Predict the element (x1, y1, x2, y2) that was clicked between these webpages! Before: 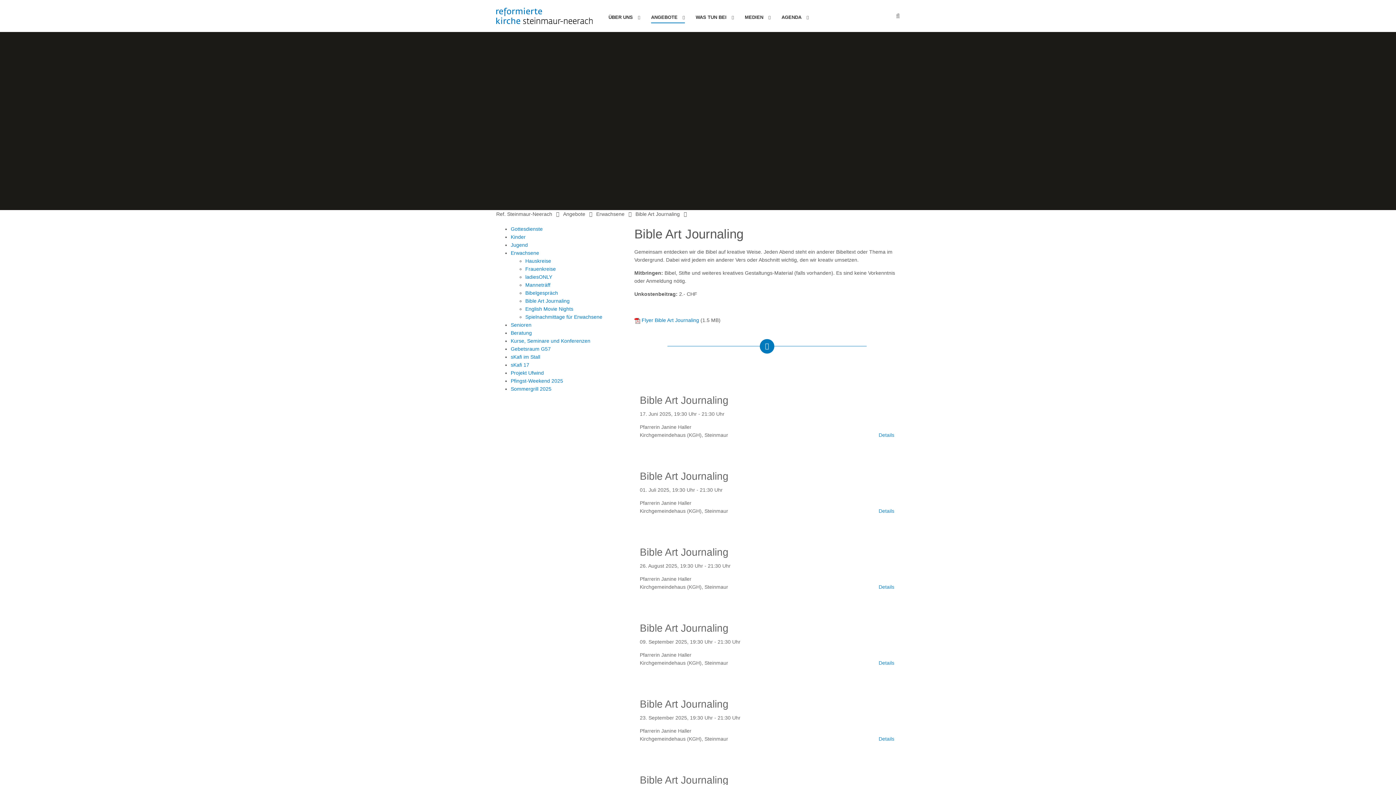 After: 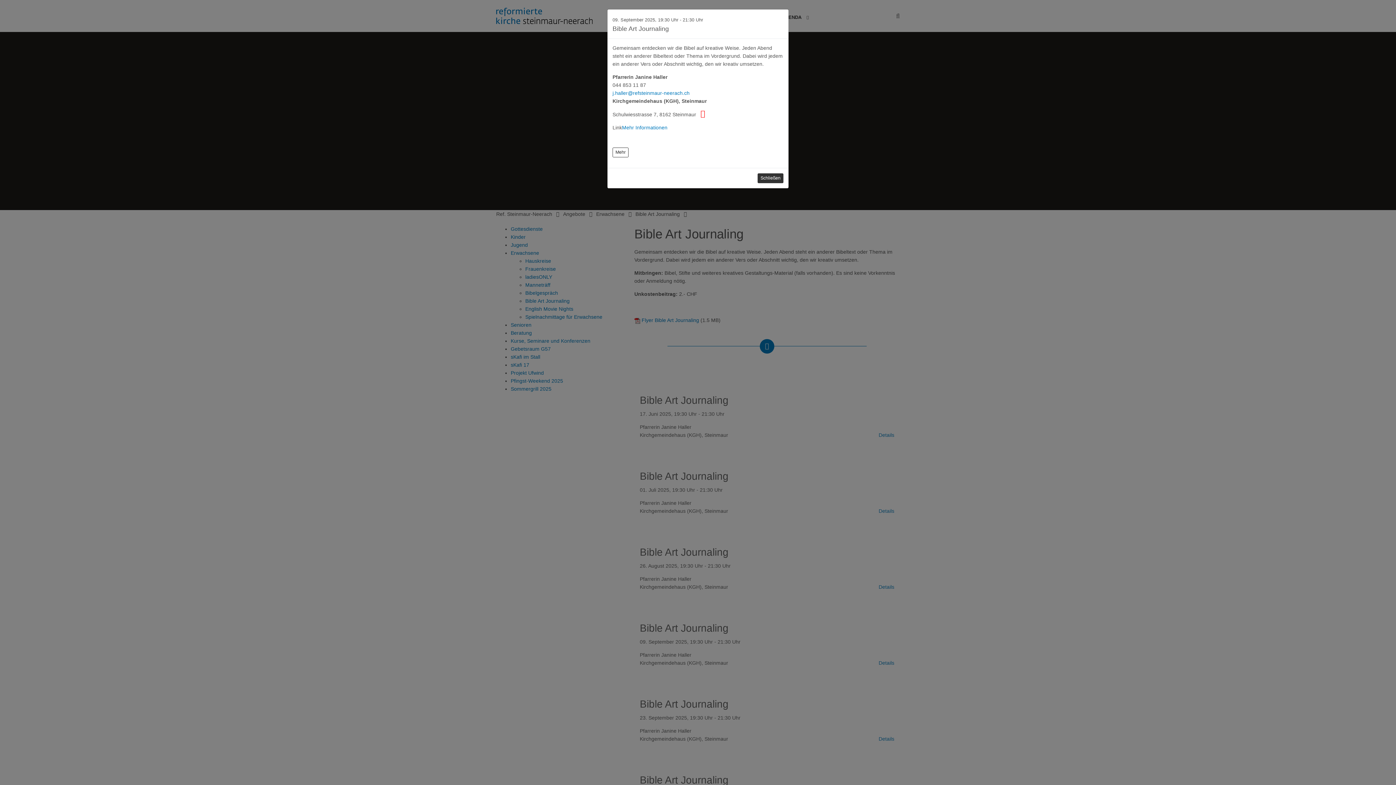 Action: bbox: (878, 660, 894, 666) label: Details